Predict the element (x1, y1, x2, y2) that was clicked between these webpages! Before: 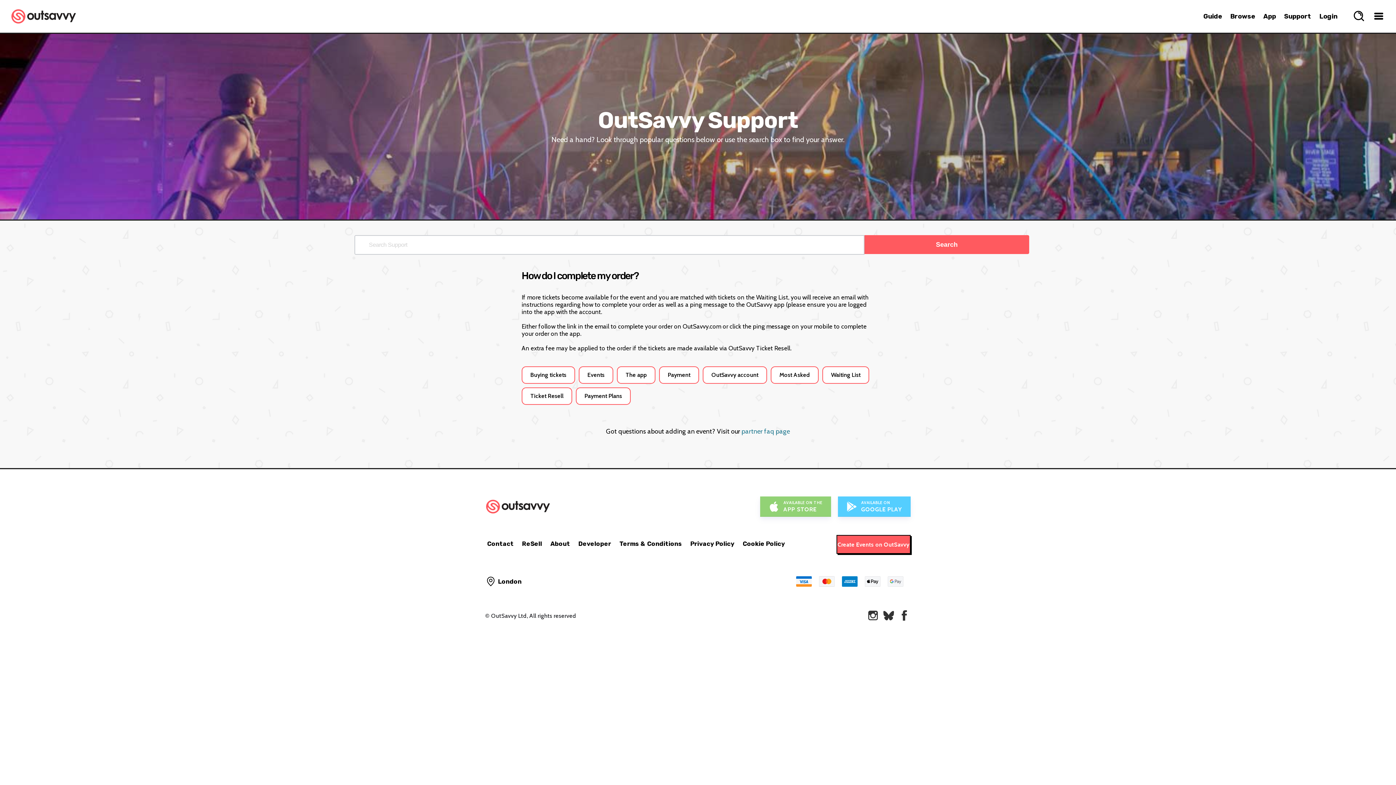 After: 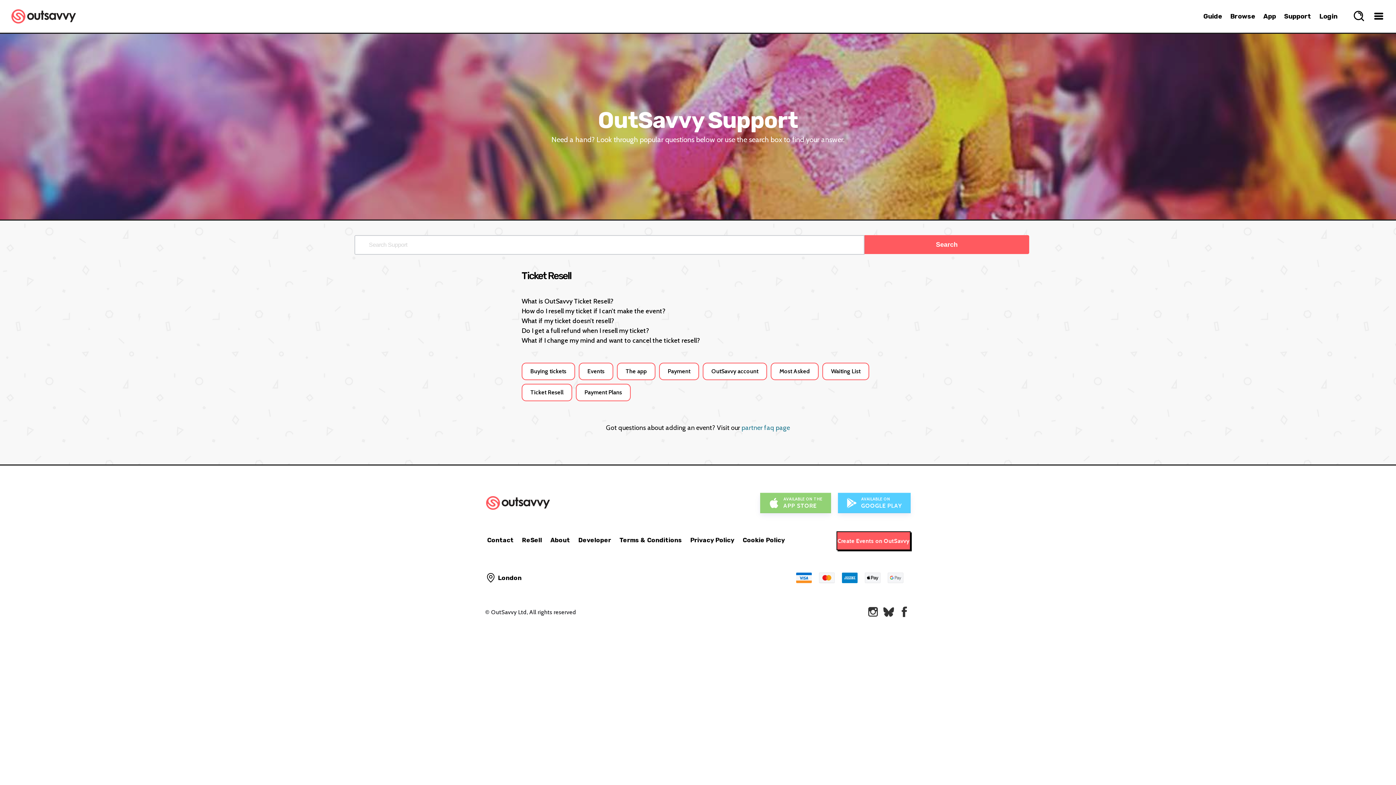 Action: label: Ticket Resell bbox: (521, 387, 572, 405)